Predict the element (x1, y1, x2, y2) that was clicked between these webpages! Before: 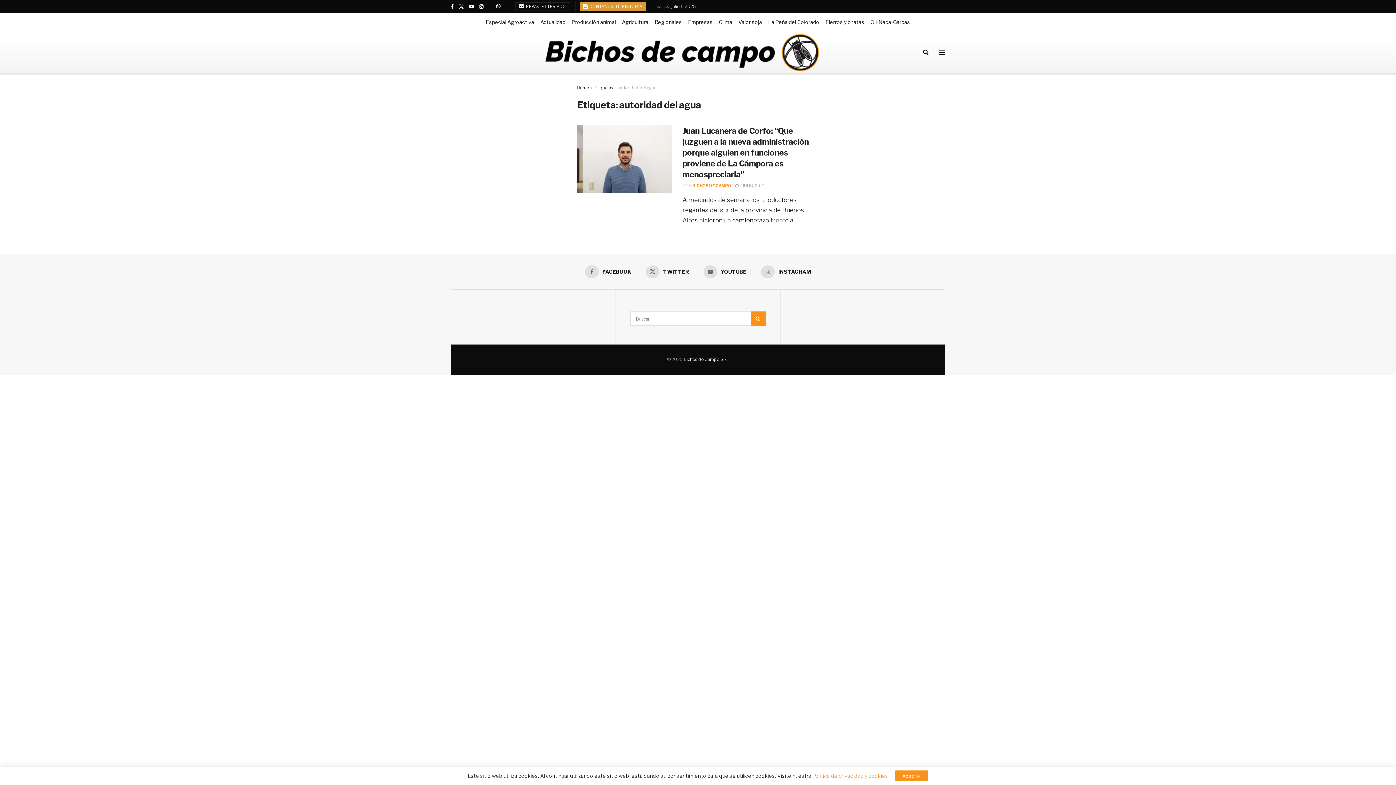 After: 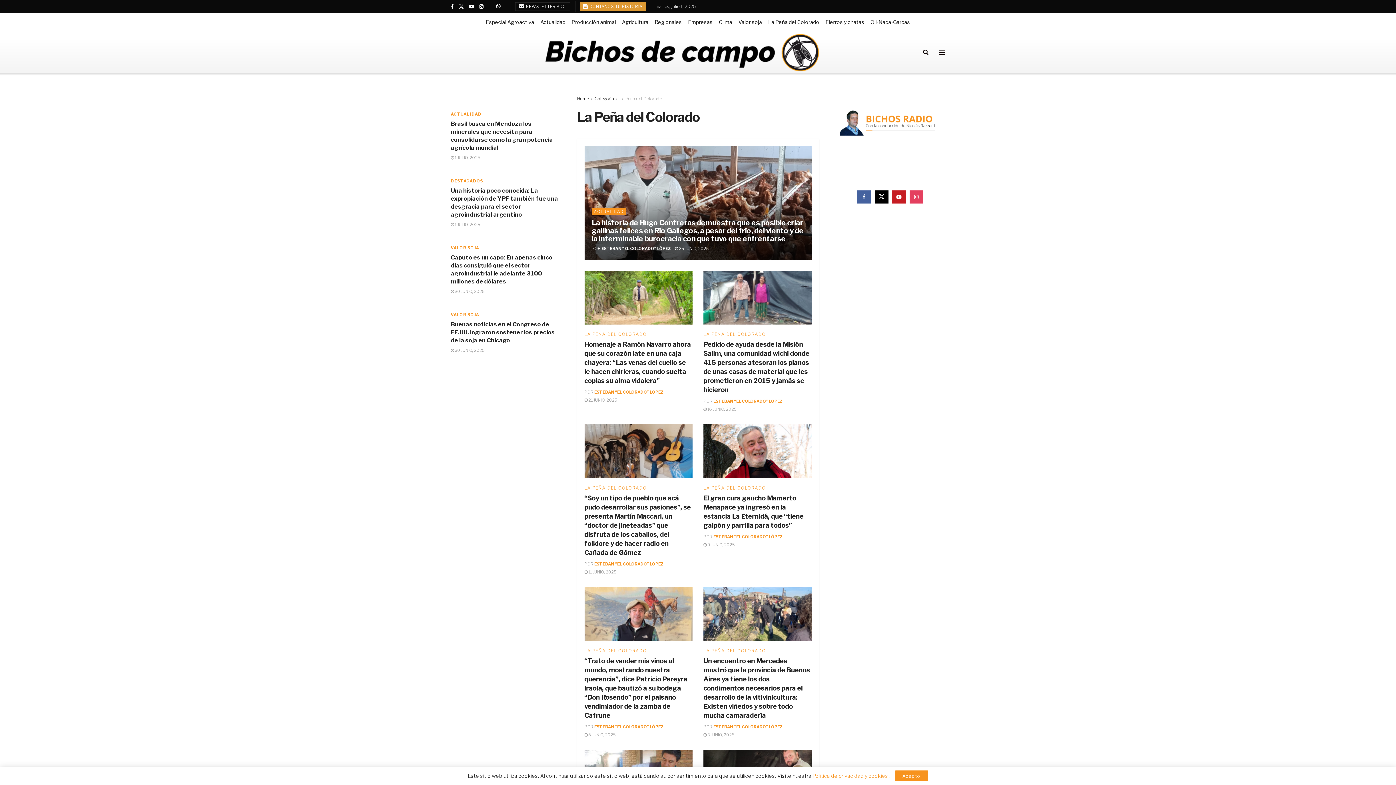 Action: label: La Peña del Colorado bbox: (768, 13, 819, 31)